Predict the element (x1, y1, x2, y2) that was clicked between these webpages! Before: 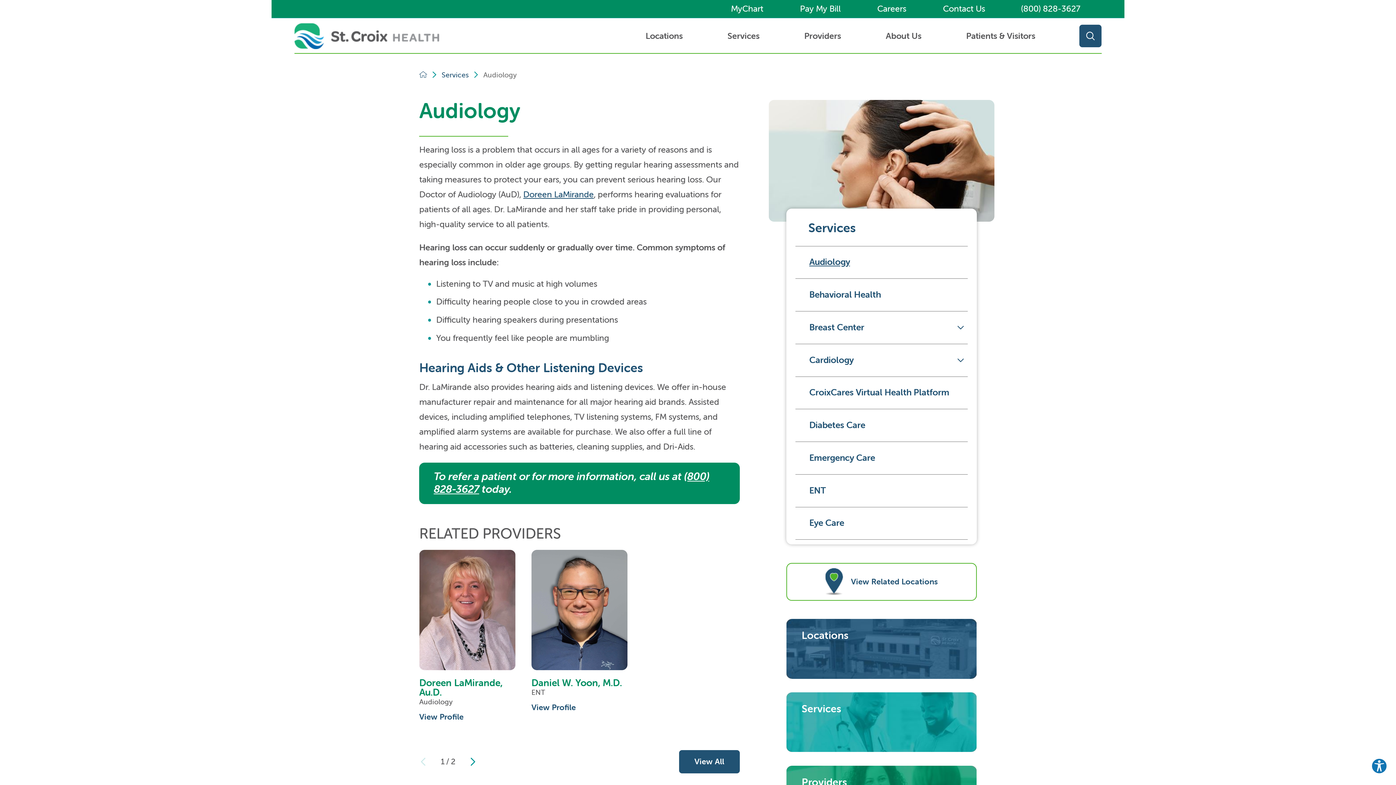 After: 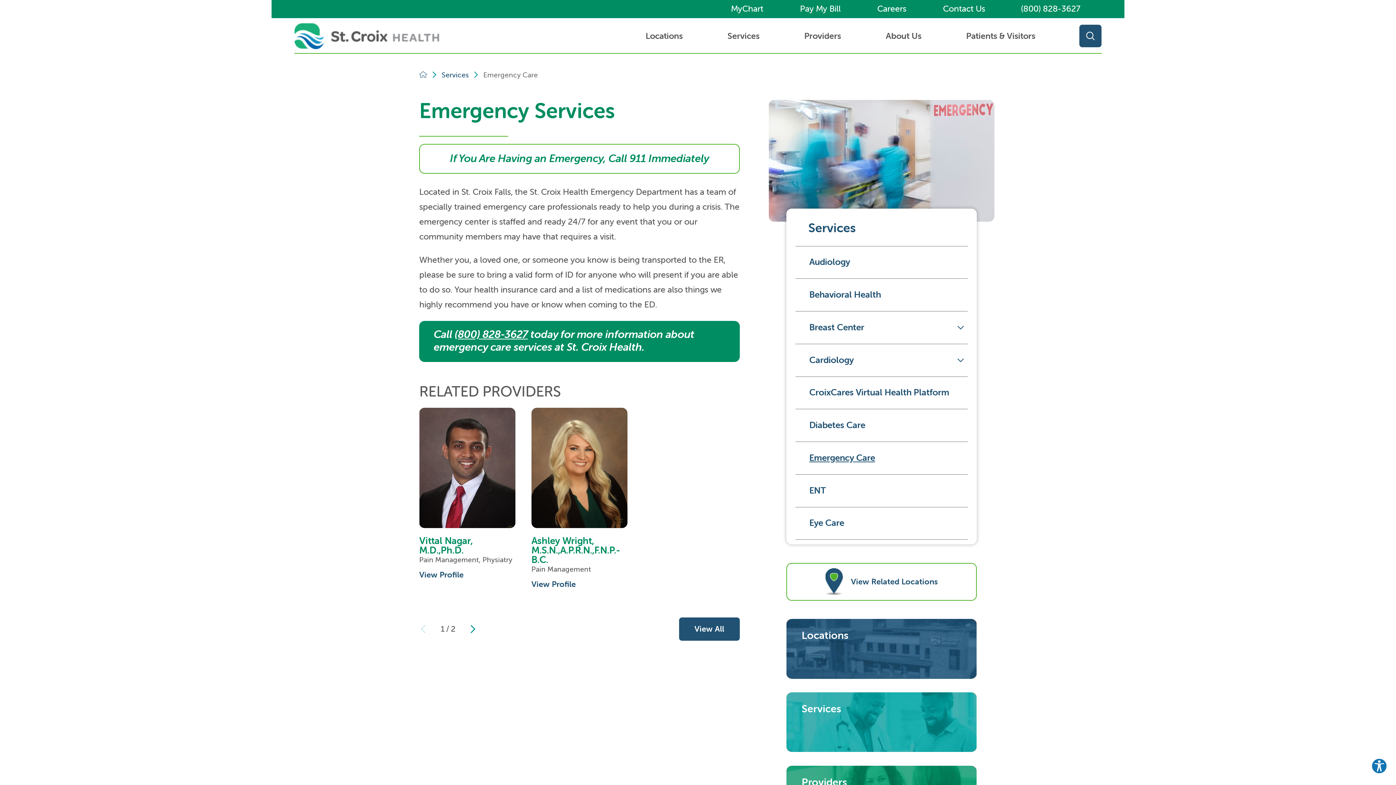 Action: label: Emergency Care bbox: (795, 442, 967, 474)